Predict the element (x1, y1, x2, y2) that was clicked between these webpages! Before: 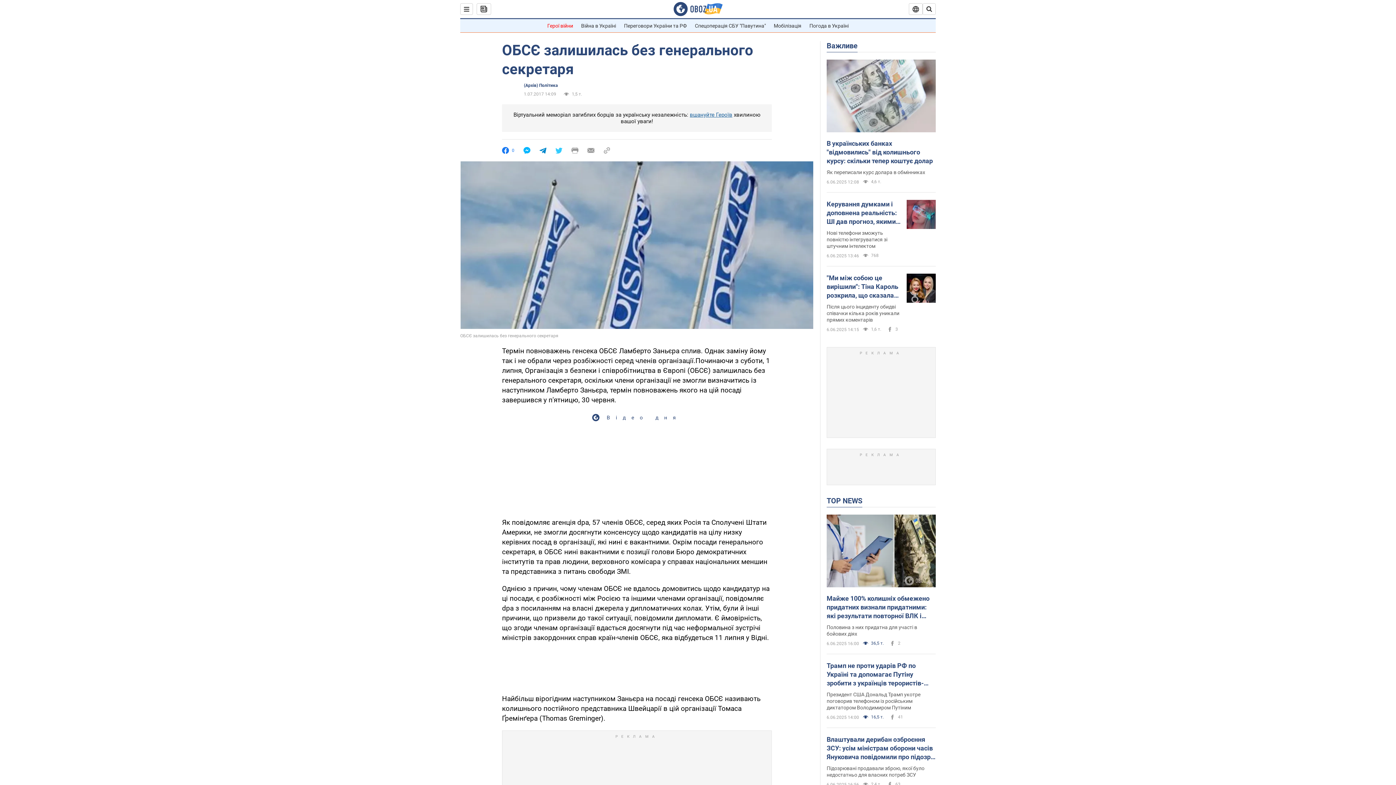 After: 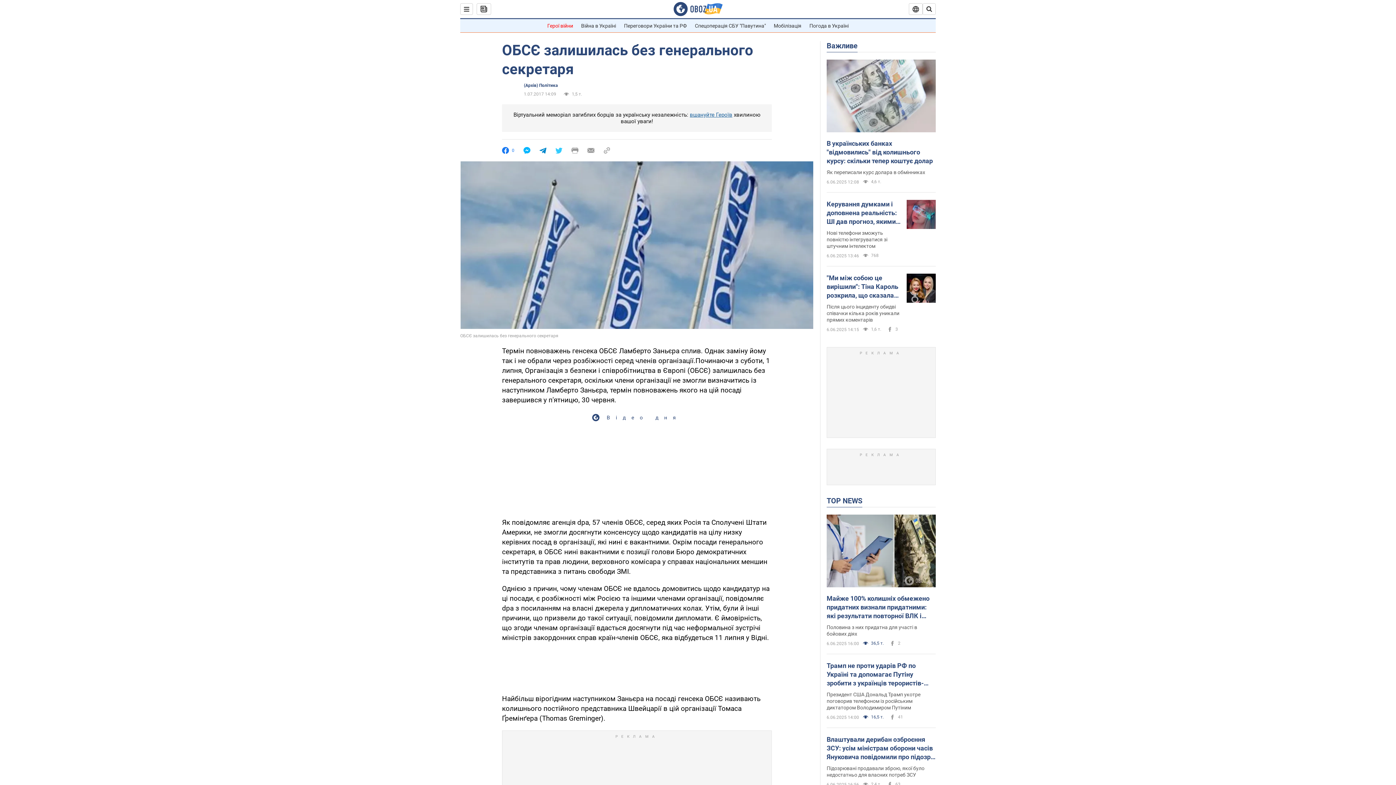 Action: bbox: (539, 147, 546, 154)